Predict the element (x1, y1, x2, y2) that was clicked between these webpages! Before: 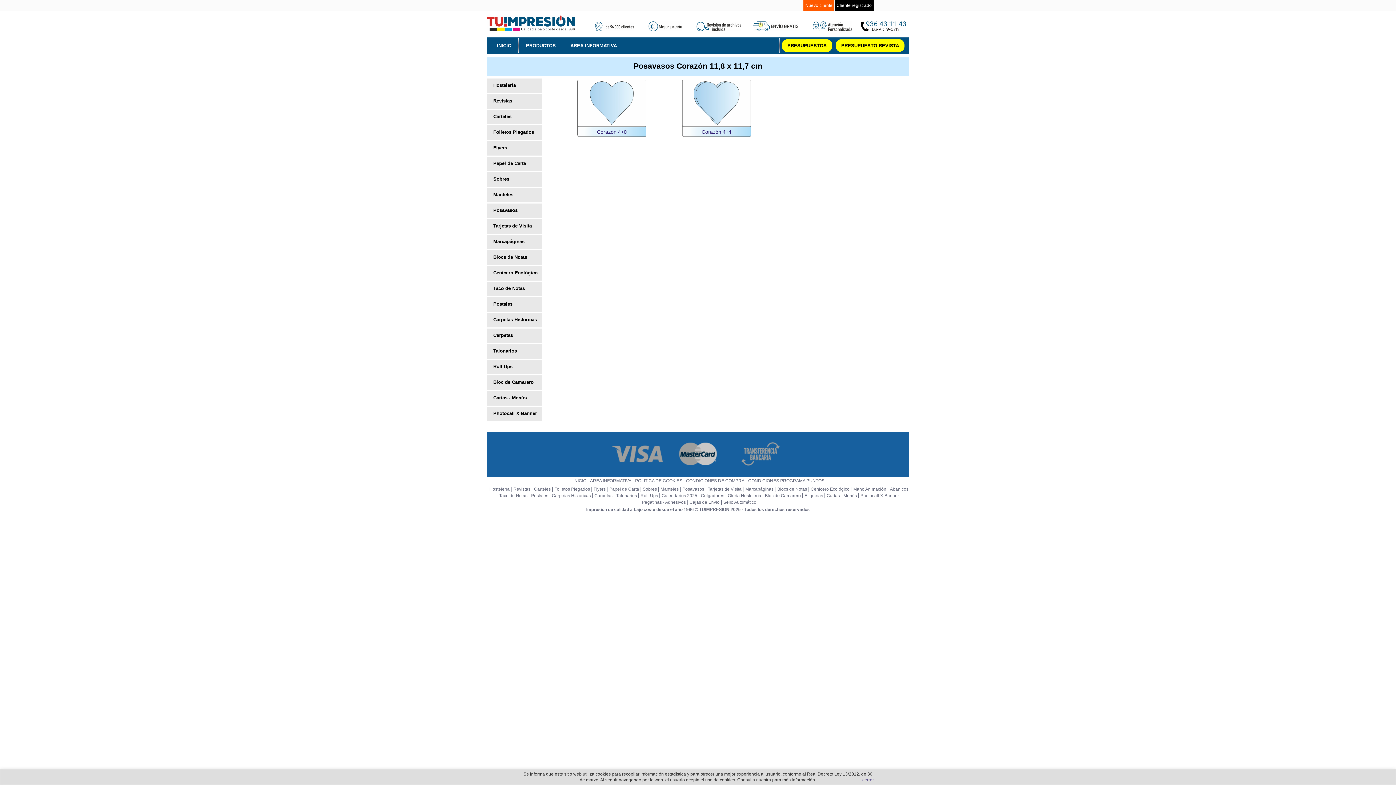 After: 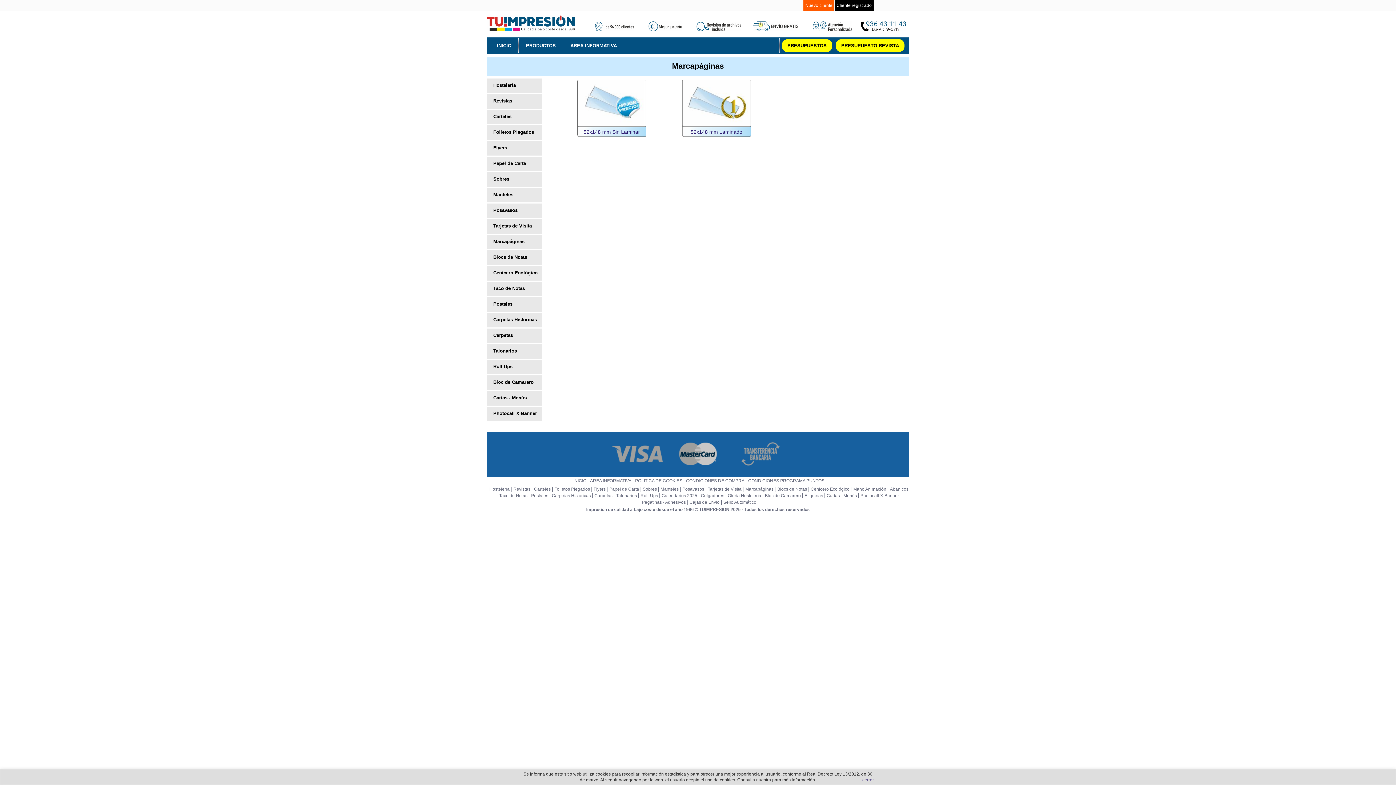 Action: label: Marcapáginas bbox: (745, 486, 773, 492)